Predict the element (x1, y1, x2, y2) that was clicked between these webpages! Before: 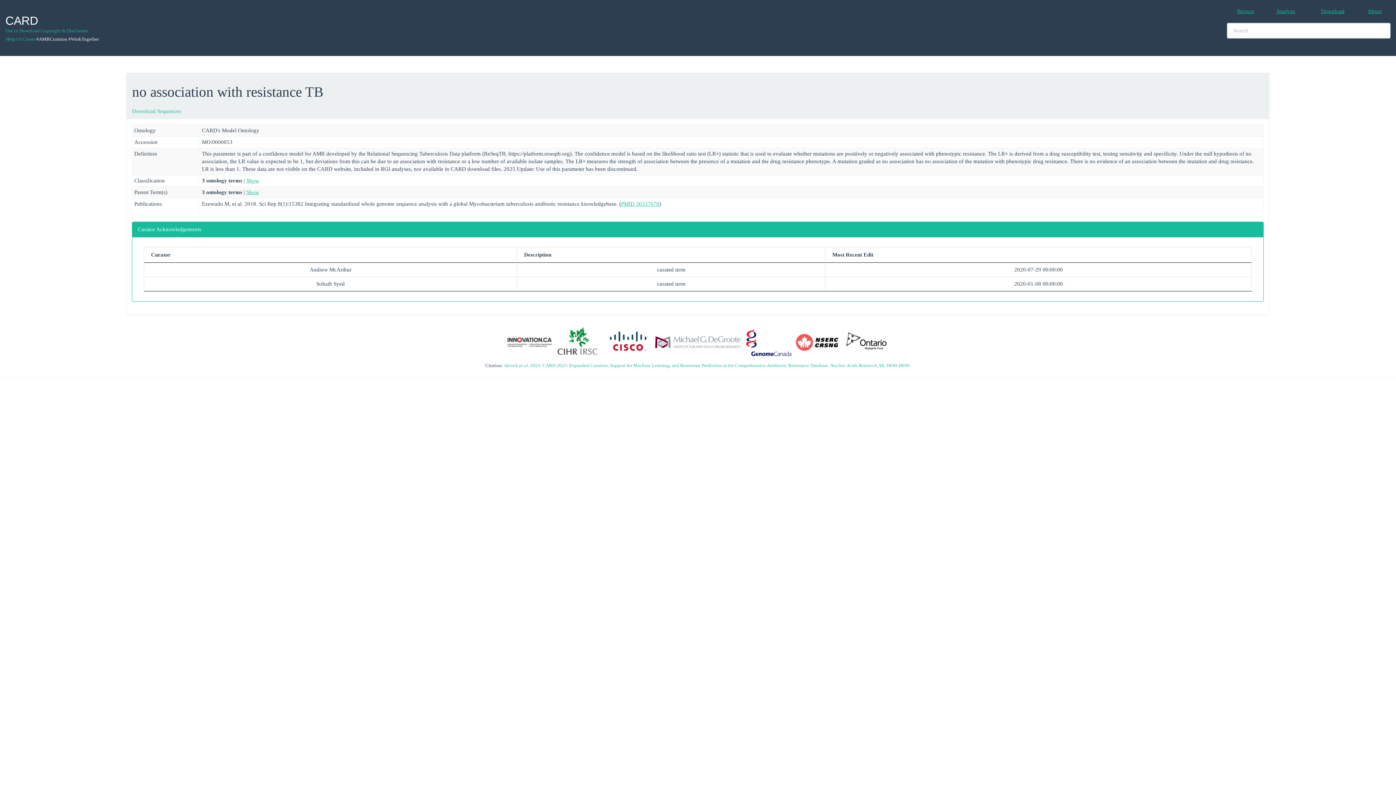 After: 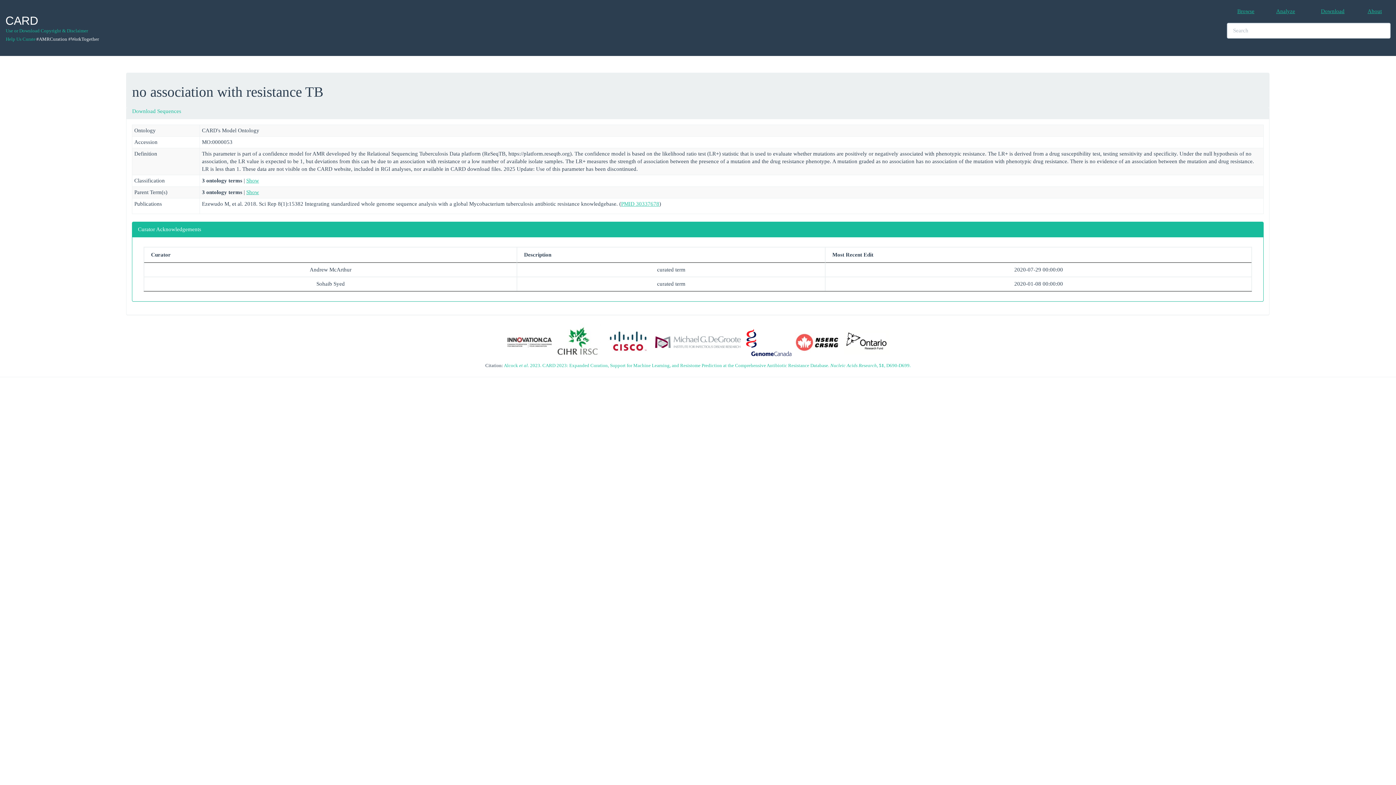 Action: label: PMID 30337678 bbox: (621, 201, 659, 206)